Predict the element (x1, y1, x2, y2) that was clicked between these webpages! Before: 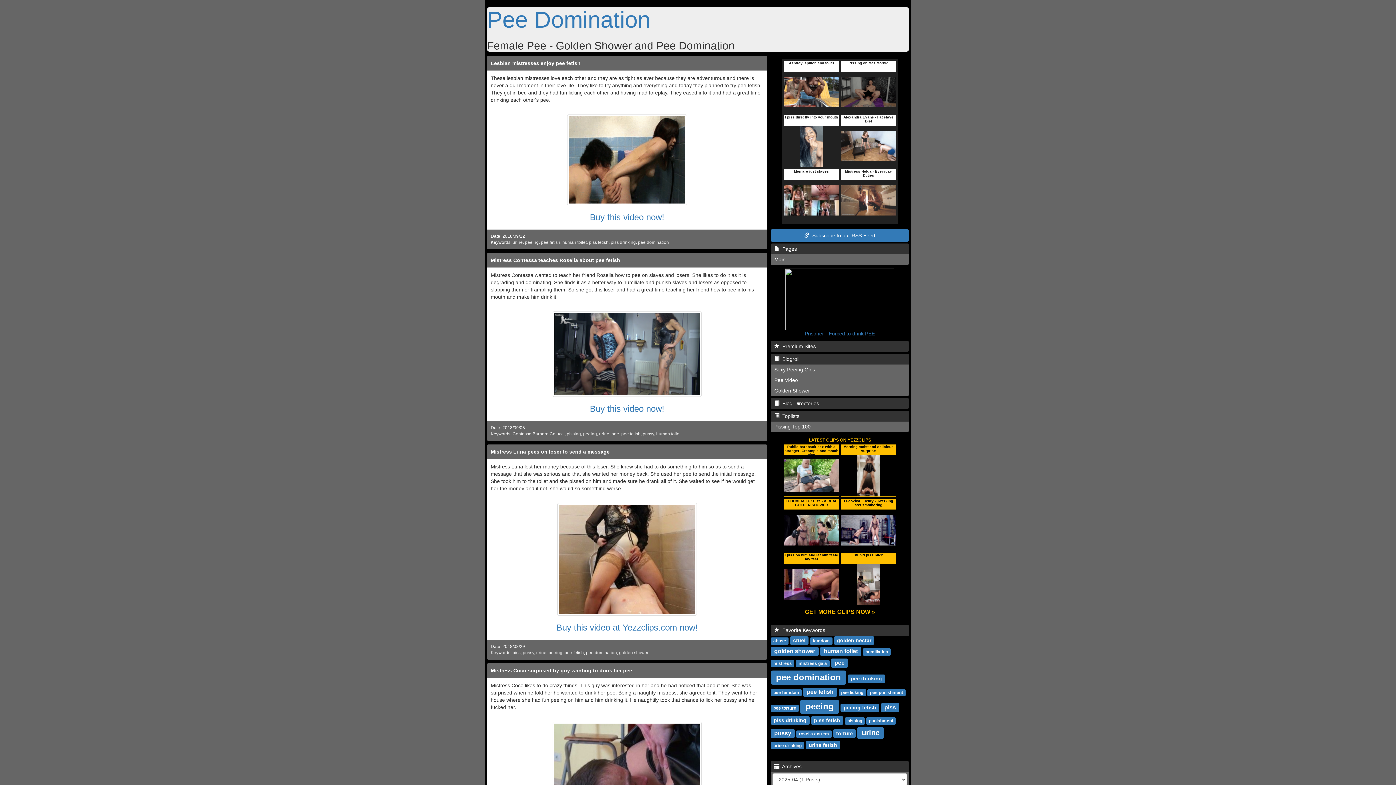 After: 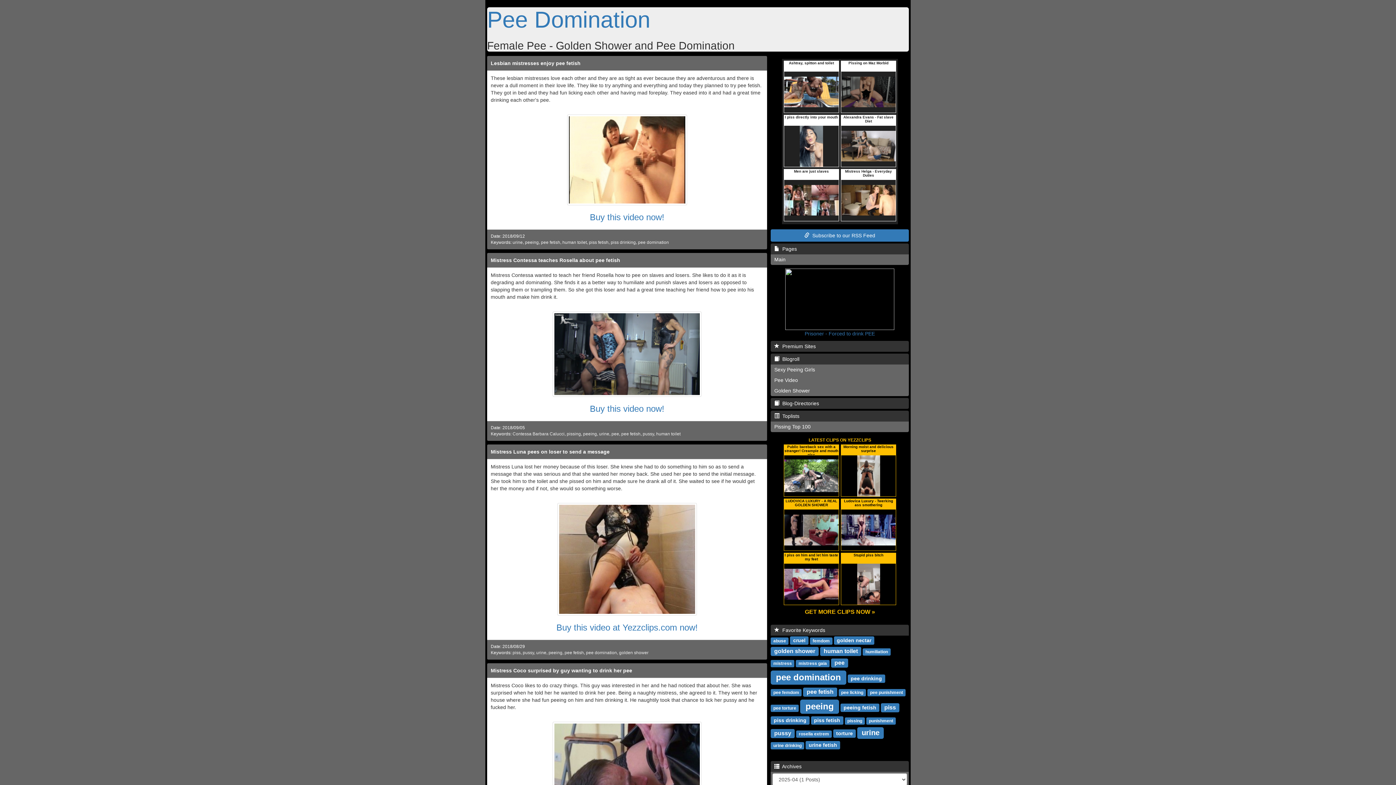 Action: bbox: (557, 556, 697, 562)